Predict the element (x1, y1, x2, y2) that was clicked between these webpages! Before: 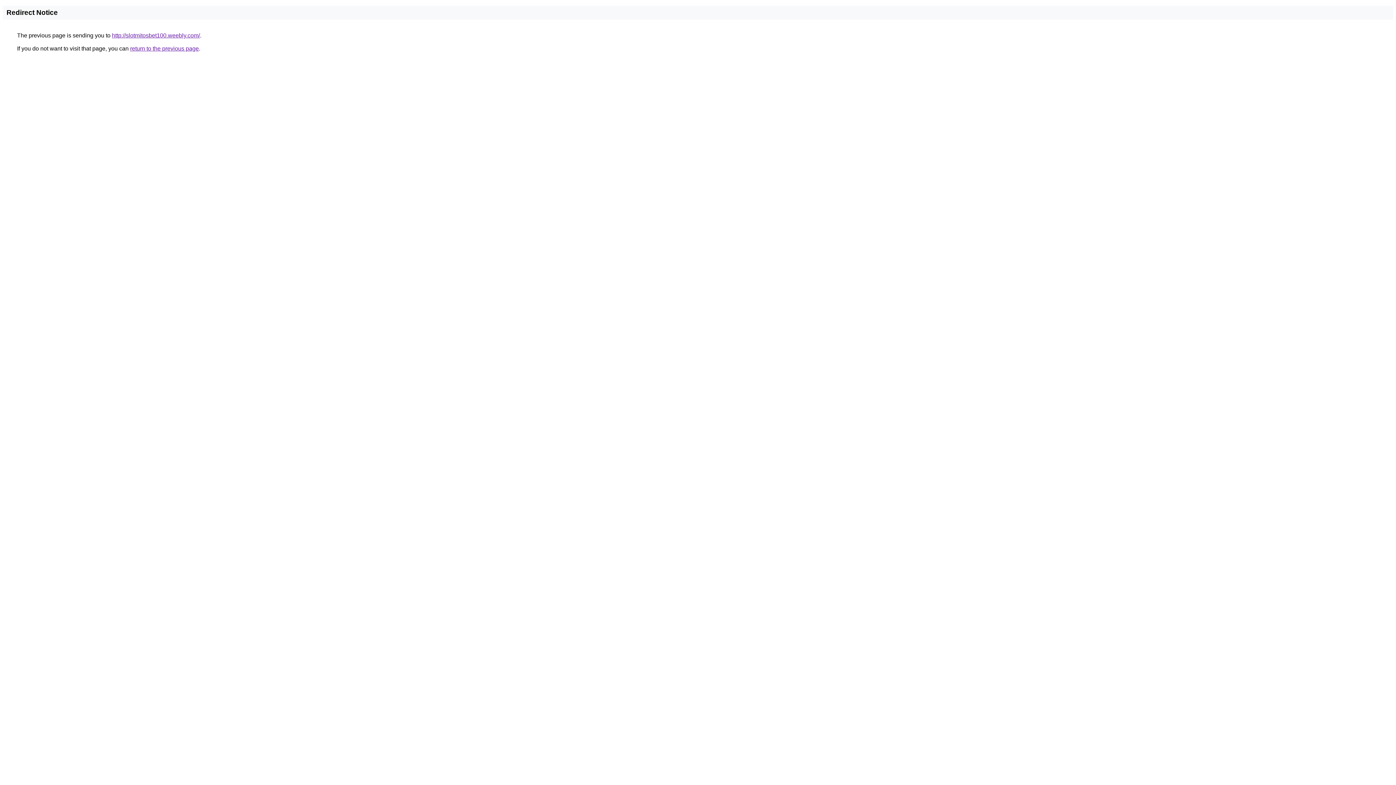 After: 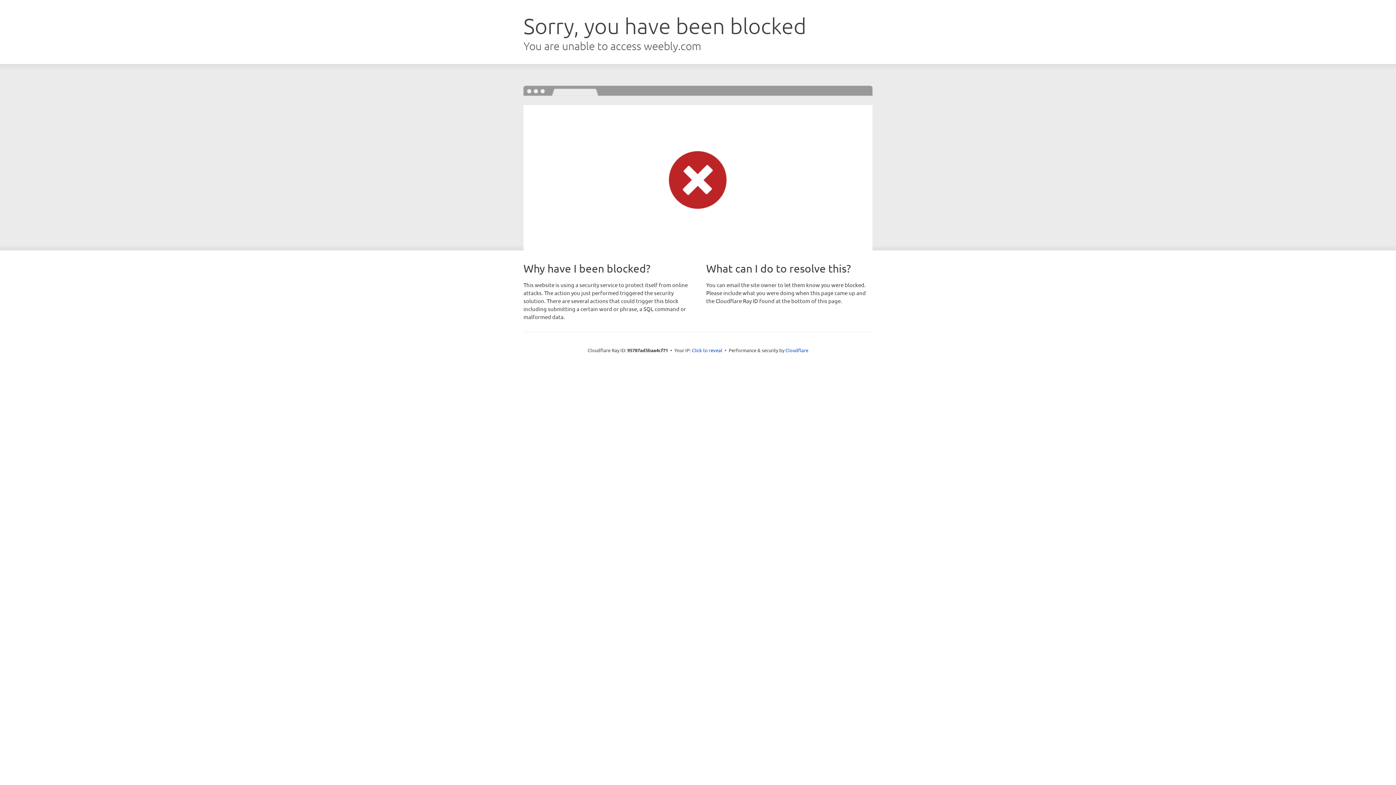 Action: bbox: (112, 32, 200, 38) label: http://slotmitosbet100.weebly.com/